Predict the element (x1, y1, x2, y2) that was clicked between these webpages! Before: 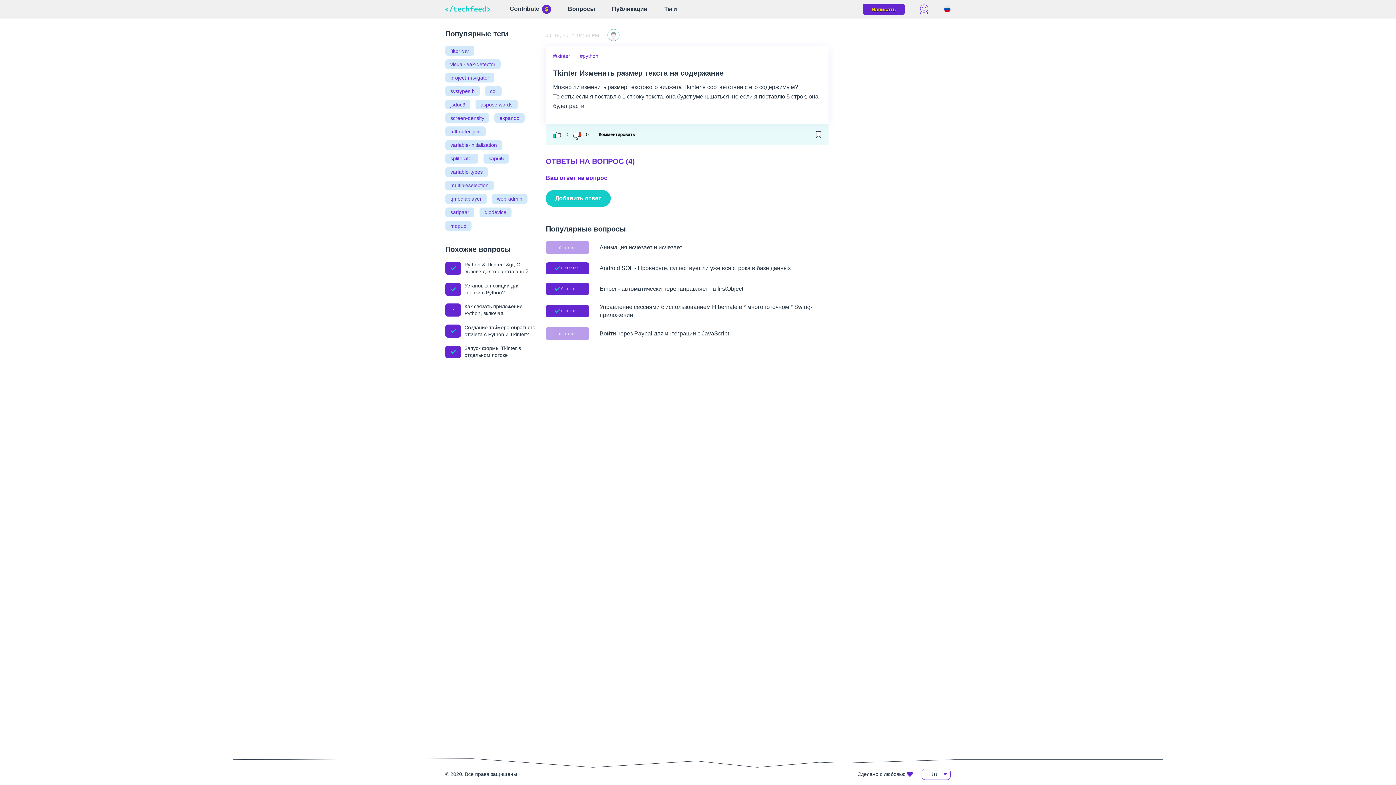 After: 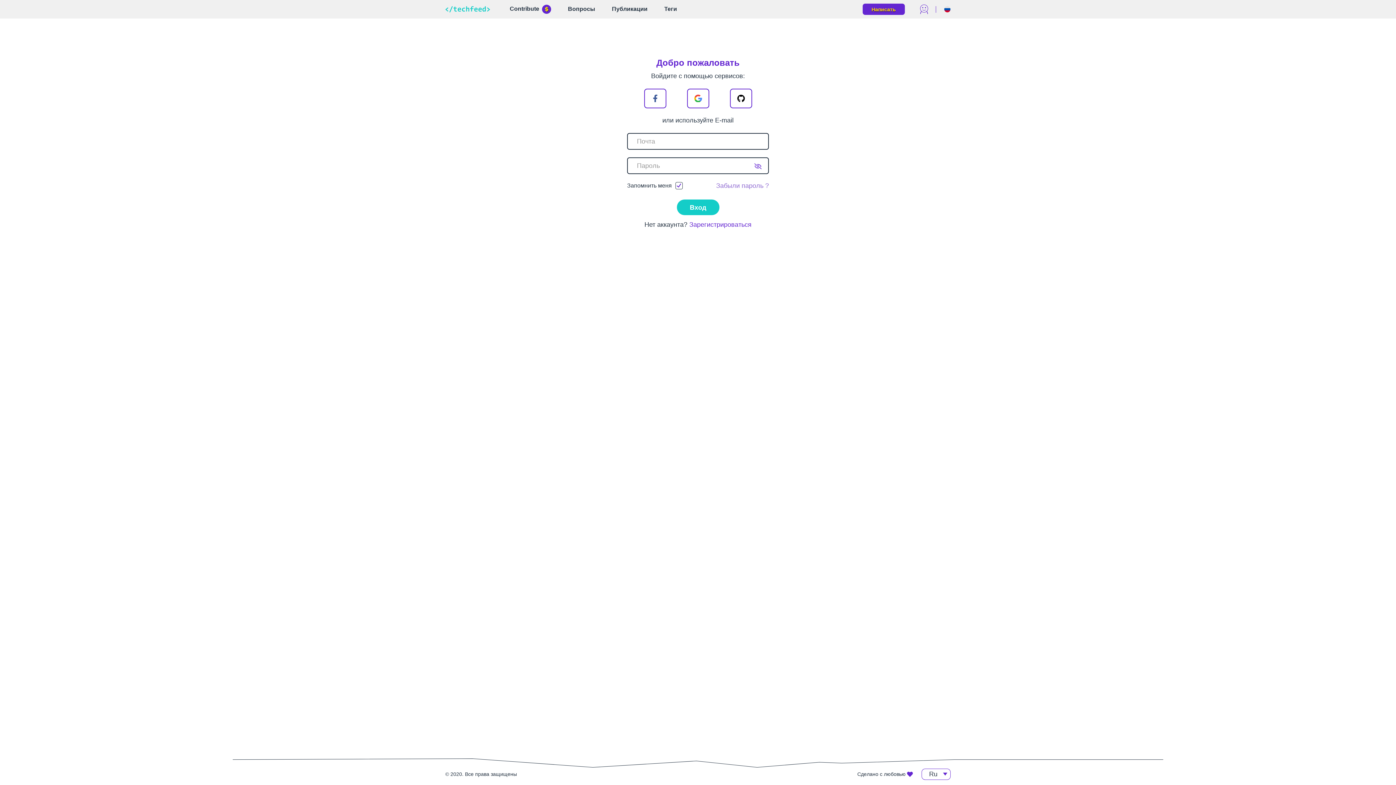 Action: label: Добавить ответ bbox: (545, 190, 610, 207)